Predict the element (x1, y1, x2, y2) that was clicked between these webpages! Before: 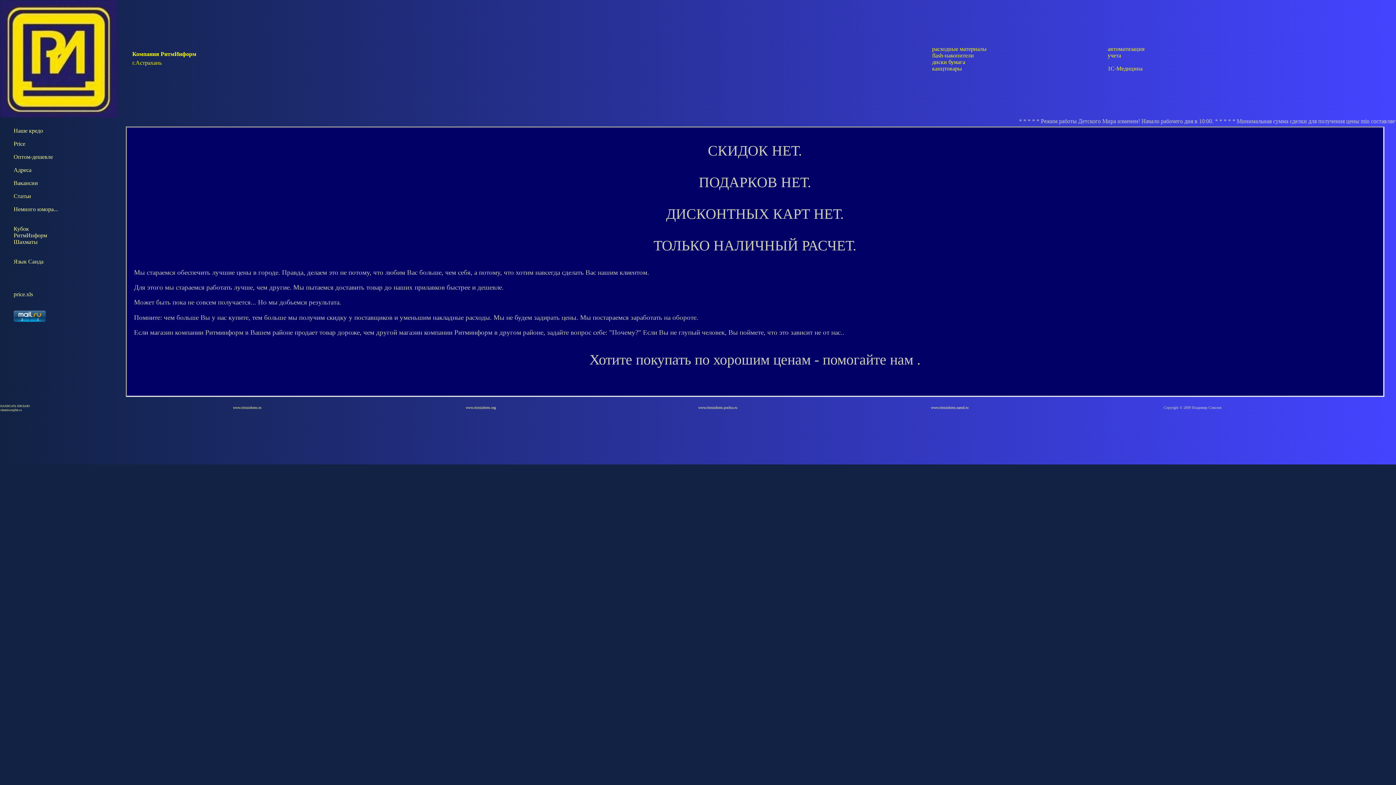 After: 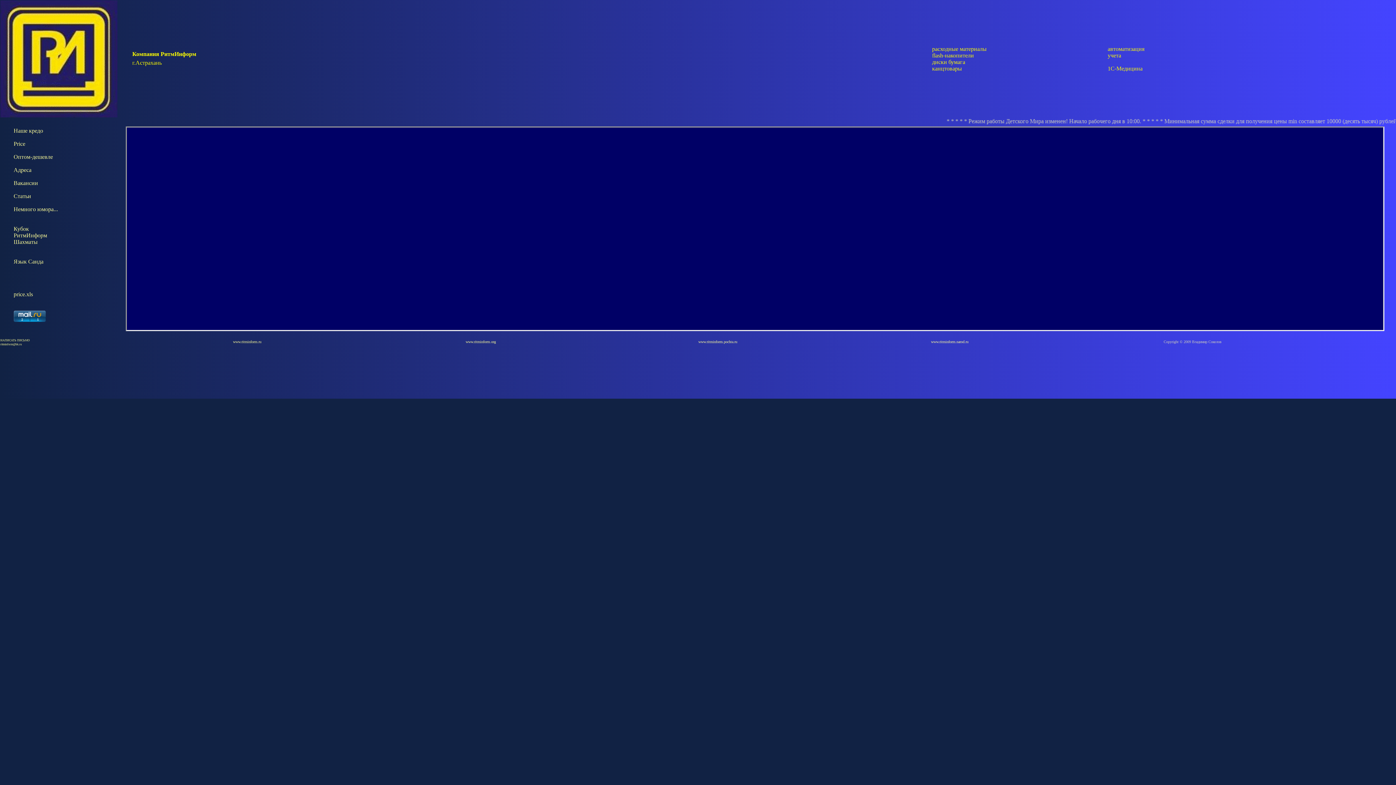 Action: bbox: (13, 225, 47, 245) label: Кубок
РитмИнформ
Шахматы